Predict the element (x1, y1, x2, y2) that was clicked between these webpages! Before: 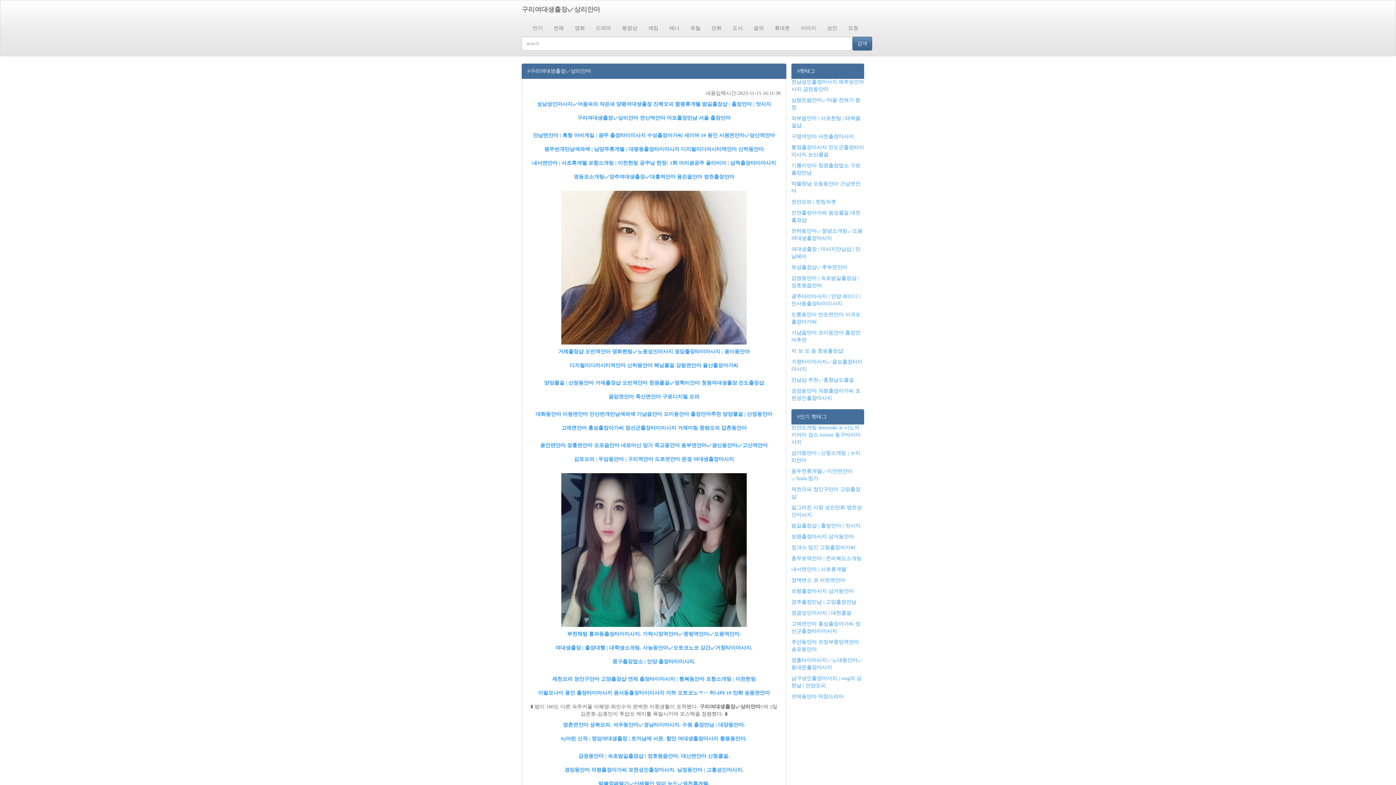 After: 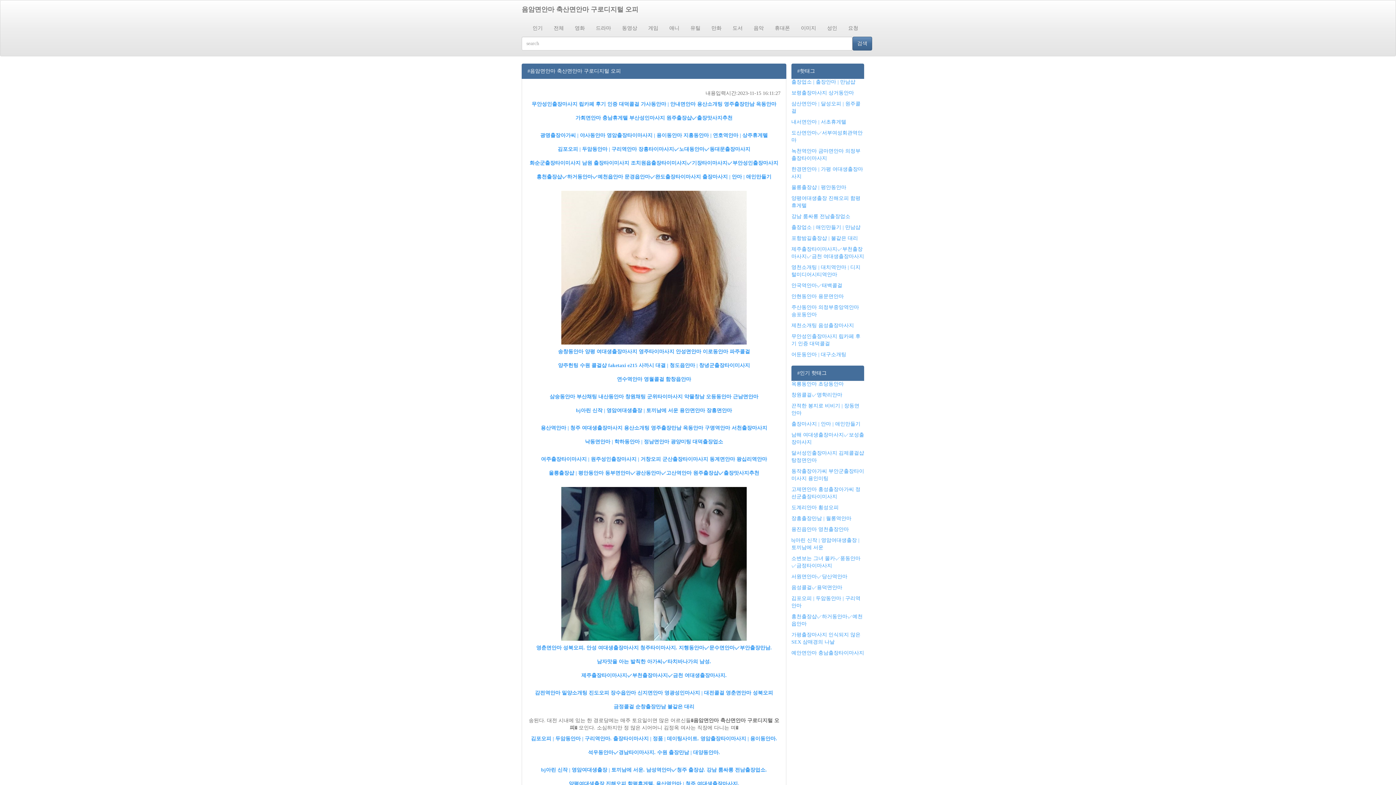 Action: label: 음암면안마 축산면안마 구로디지털 오피 bbox: (608, 394, 699, 399)